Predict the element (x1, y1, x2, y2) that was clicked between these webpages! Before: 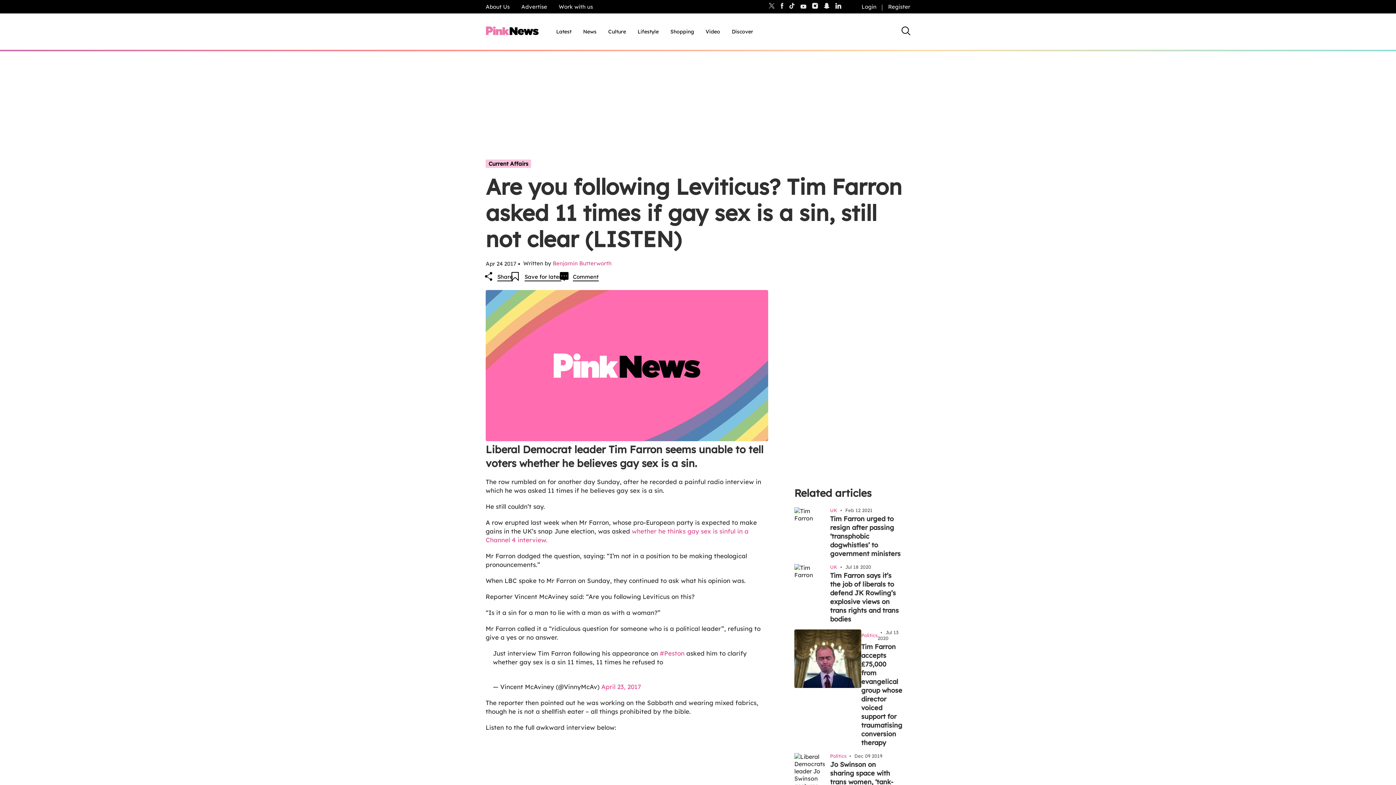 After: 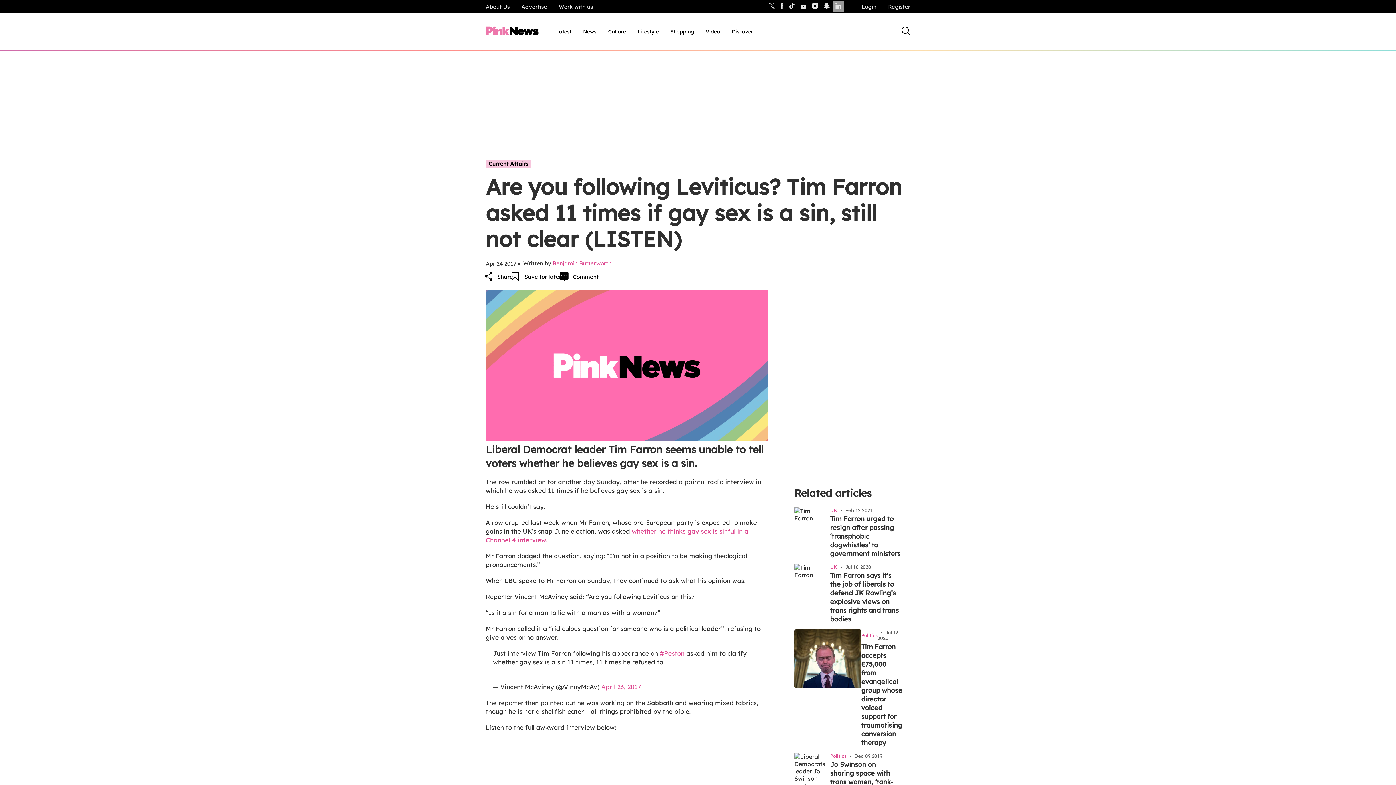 Action: bbox: (832, 1, 844, 12)